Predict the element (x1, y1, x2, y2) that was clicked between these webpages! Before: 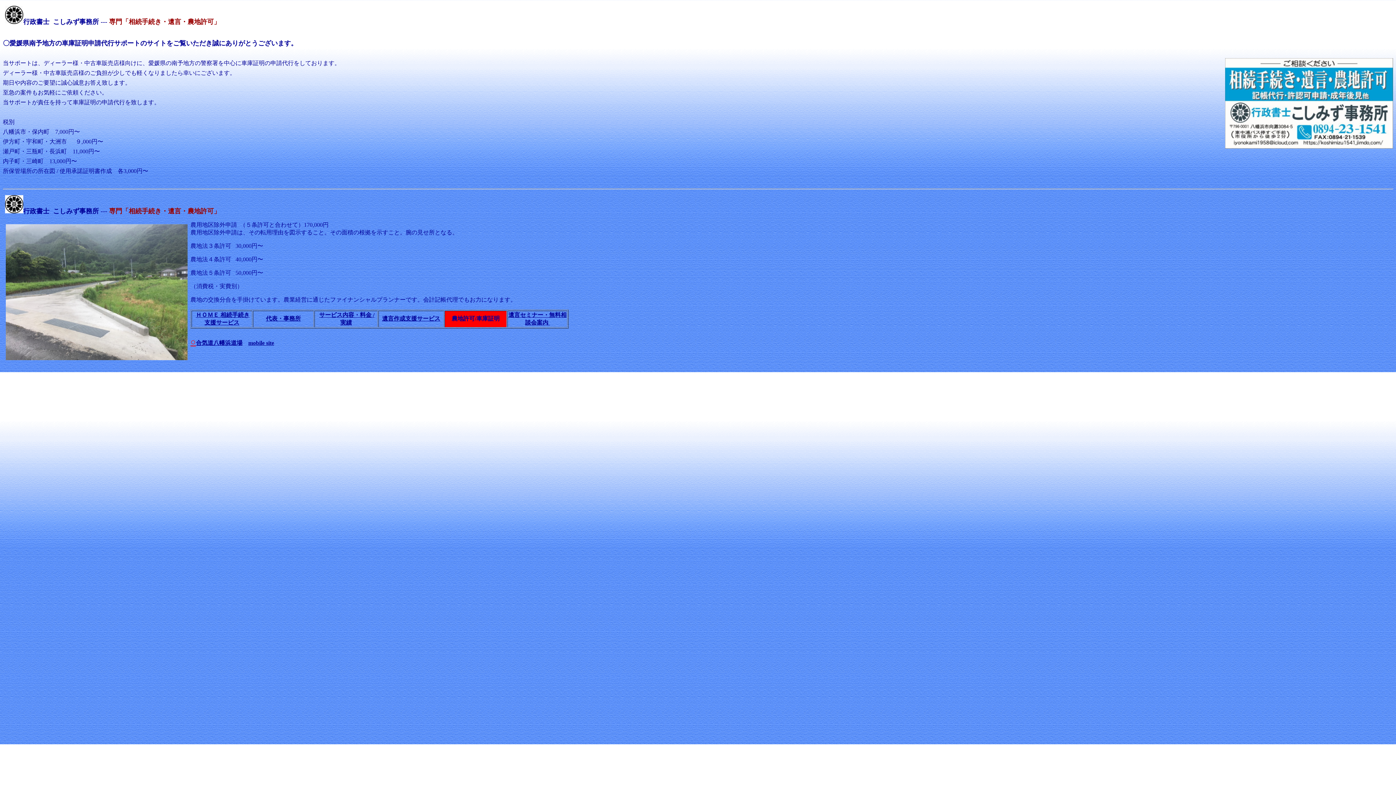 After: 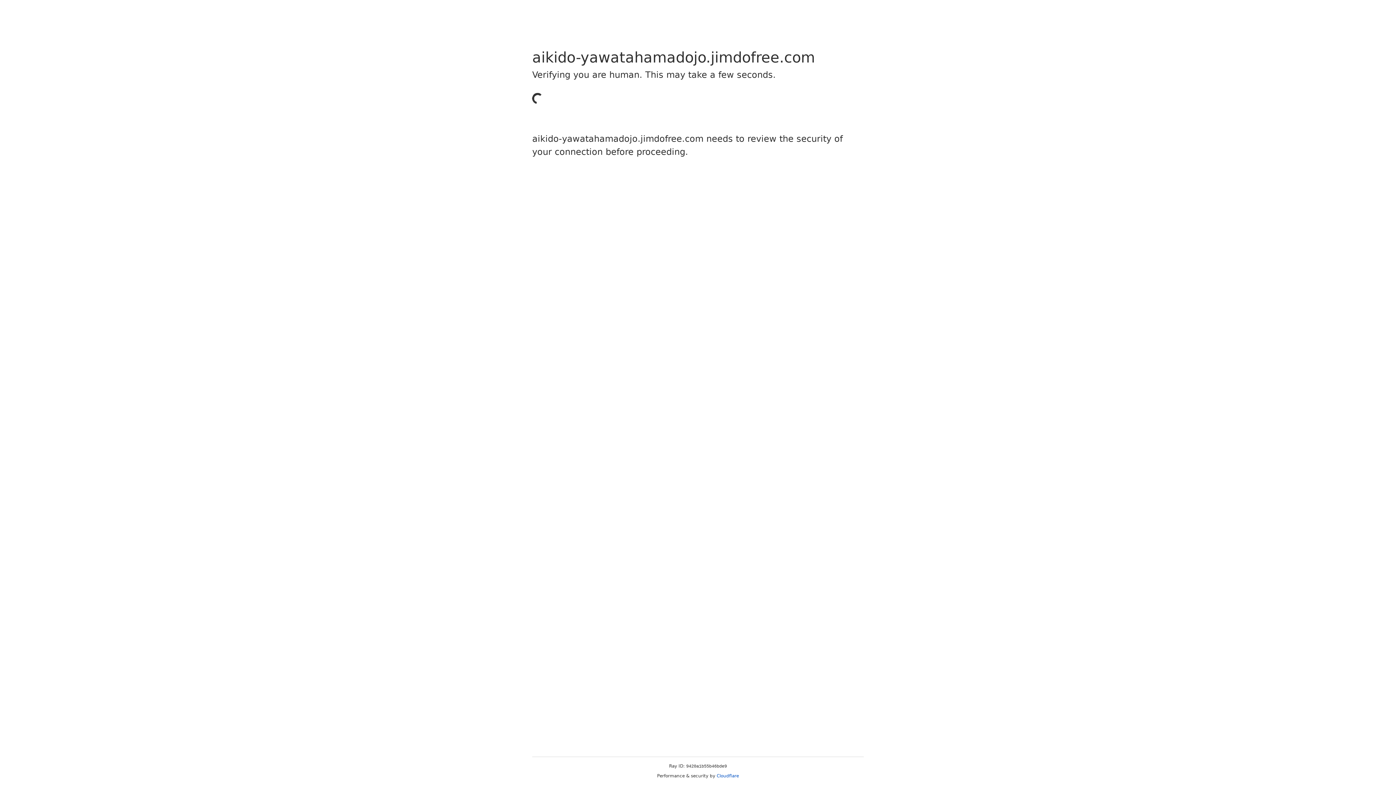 Action: label: mobile site bbox: (248, 340, 274, 346)